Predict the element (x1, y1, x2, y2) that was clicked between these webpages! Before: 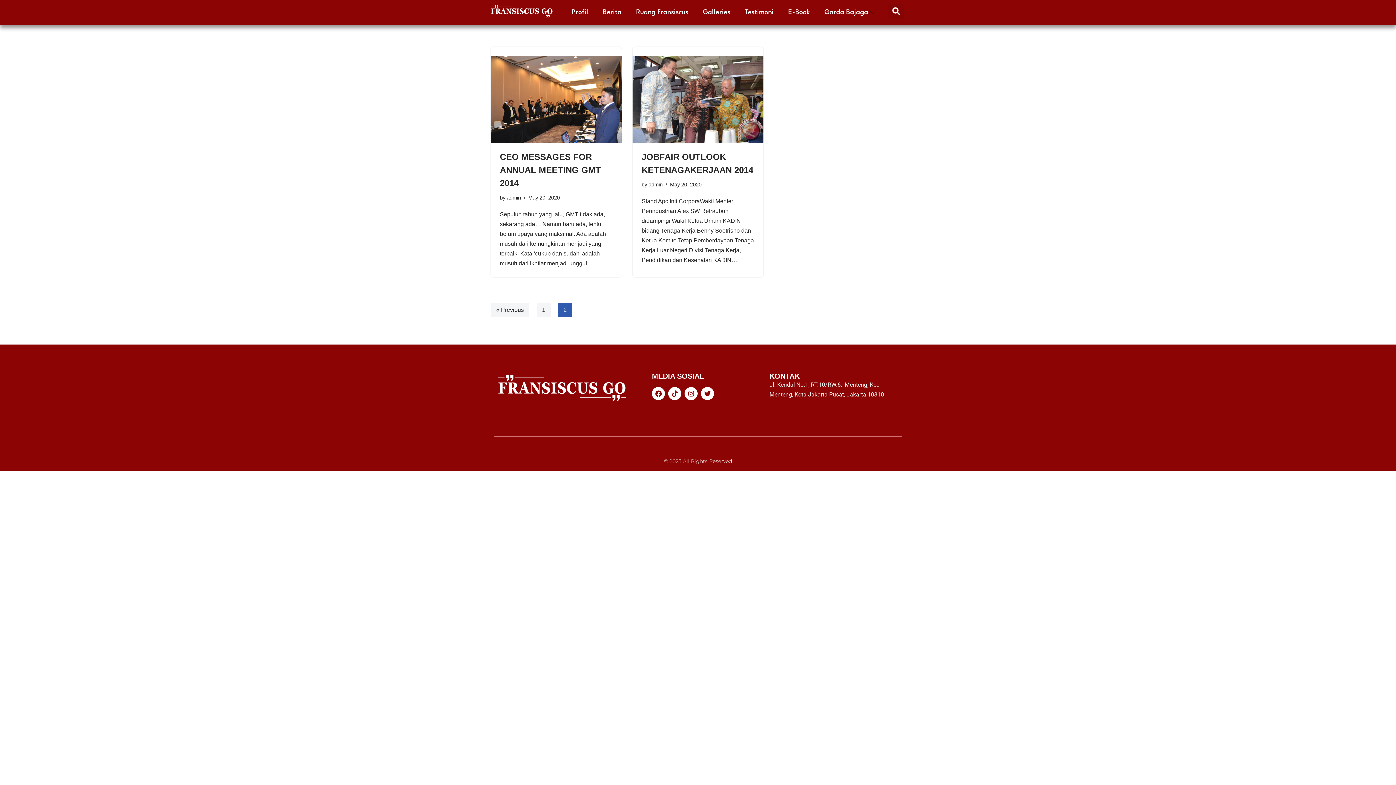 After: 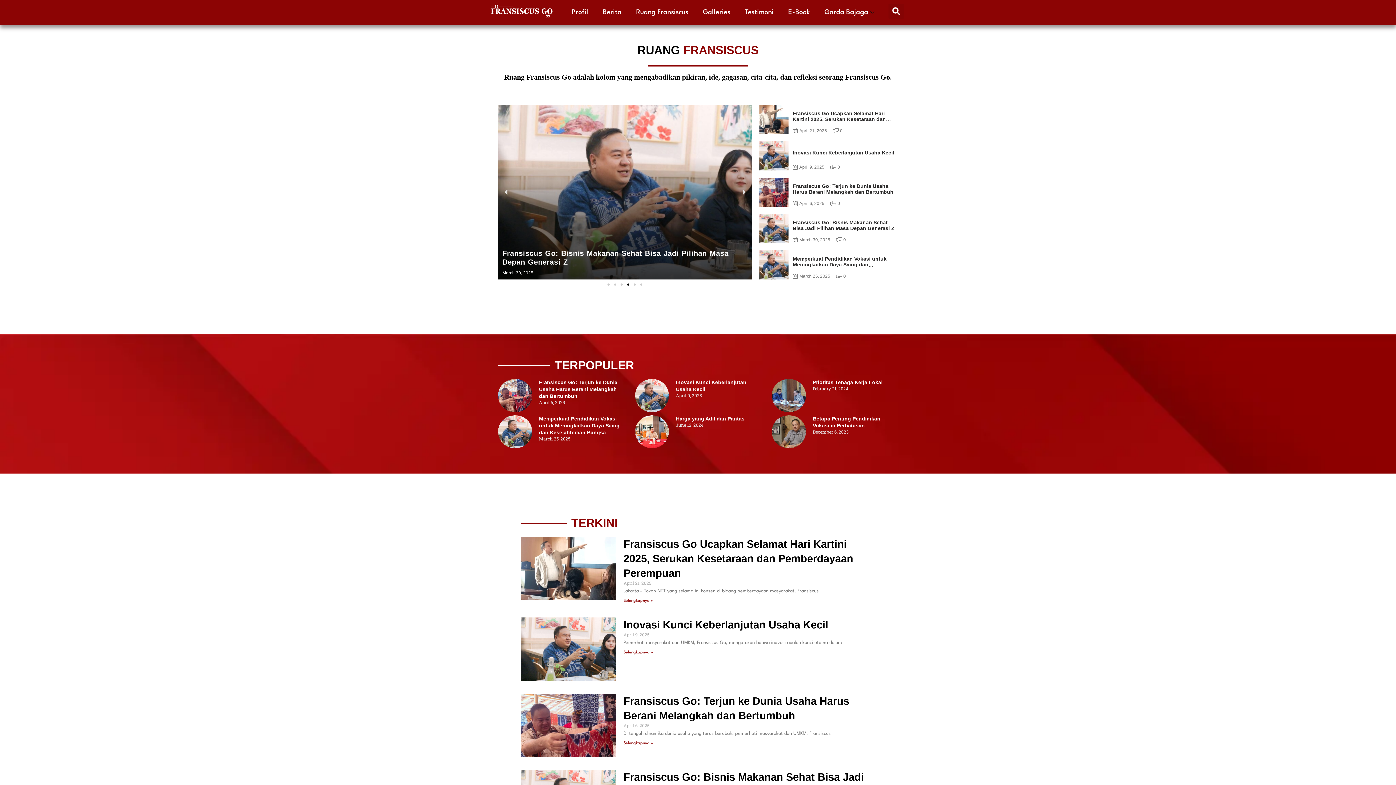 Action: label: Ruang Fransiscus bbox: (636, 3, 688, 21)